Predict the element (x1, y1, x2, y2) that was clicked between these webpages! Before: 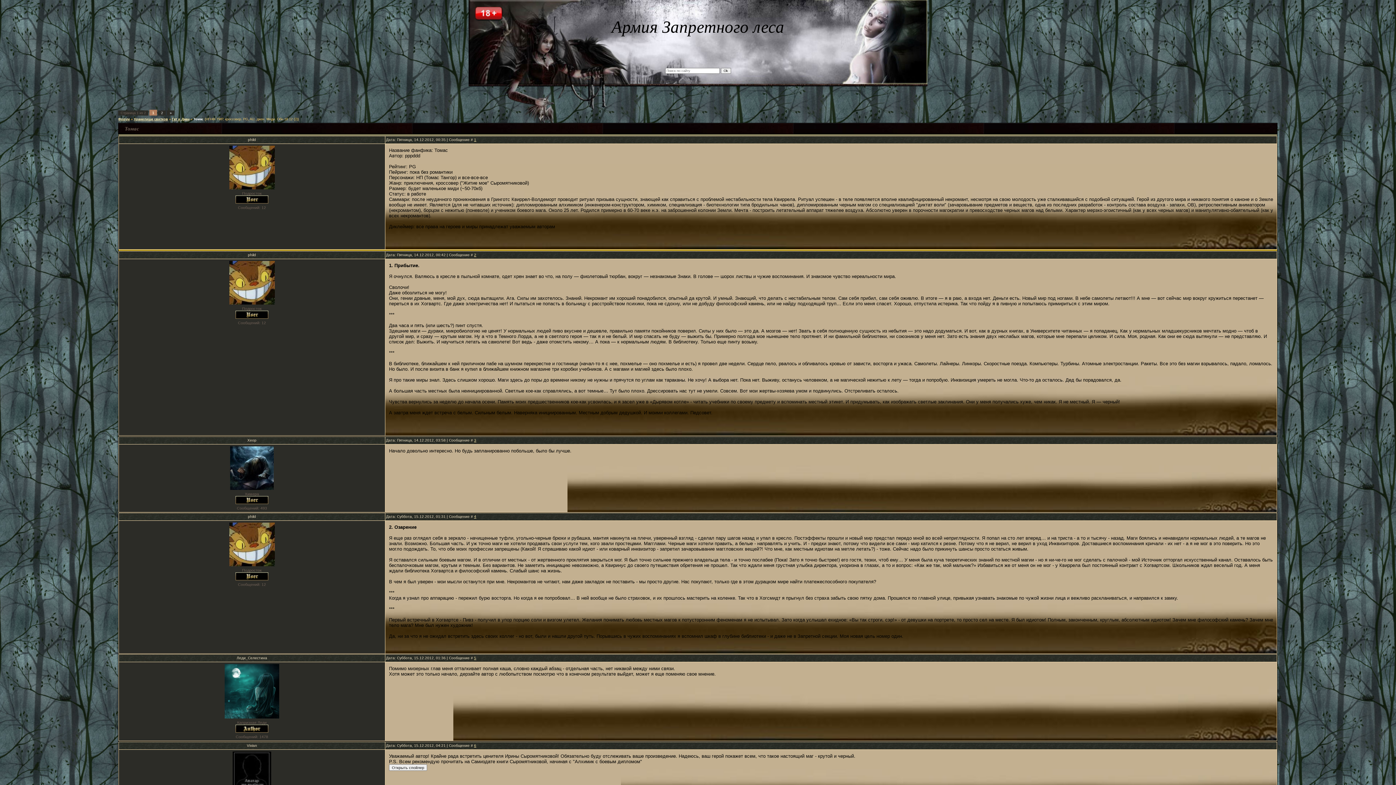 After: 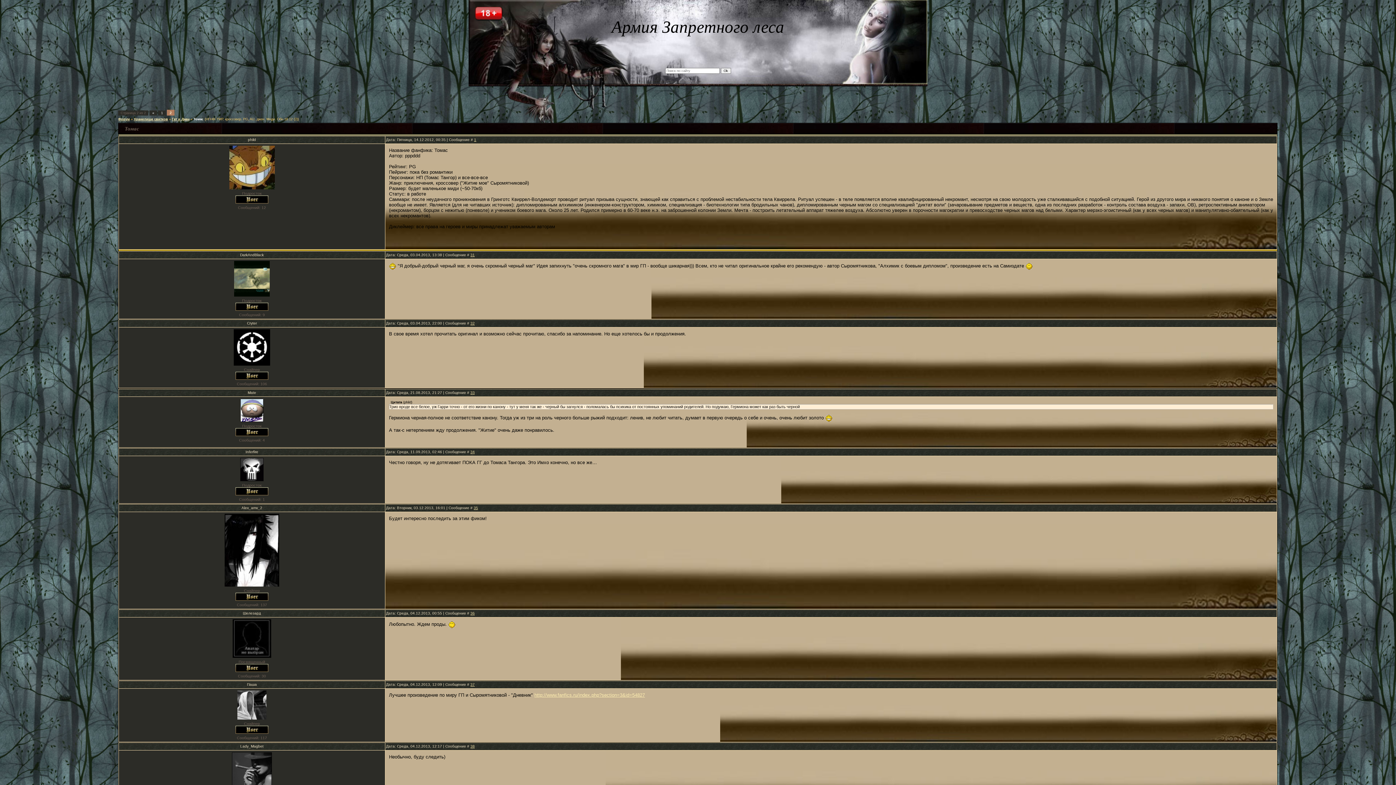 Action: label: 2 bbox: (161, 111, 162, 114)